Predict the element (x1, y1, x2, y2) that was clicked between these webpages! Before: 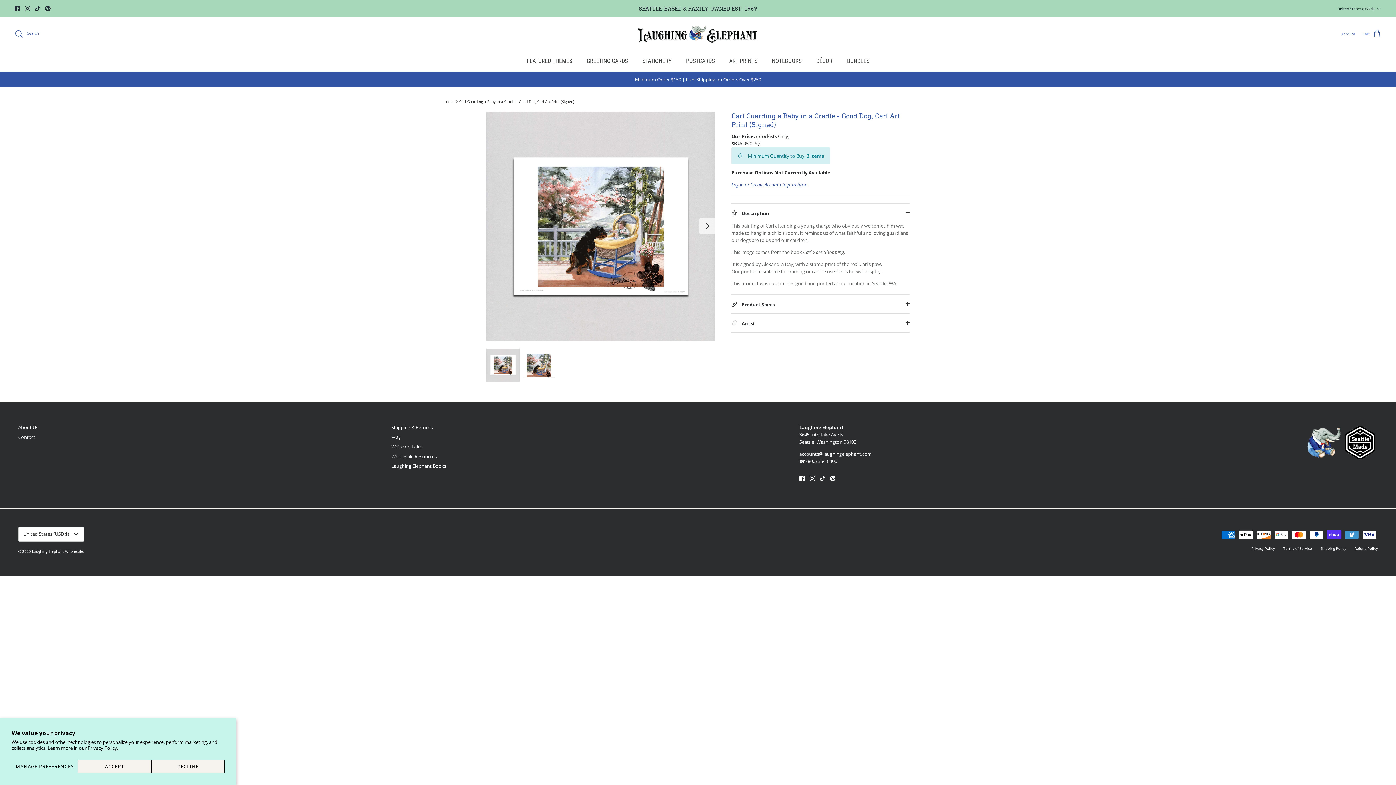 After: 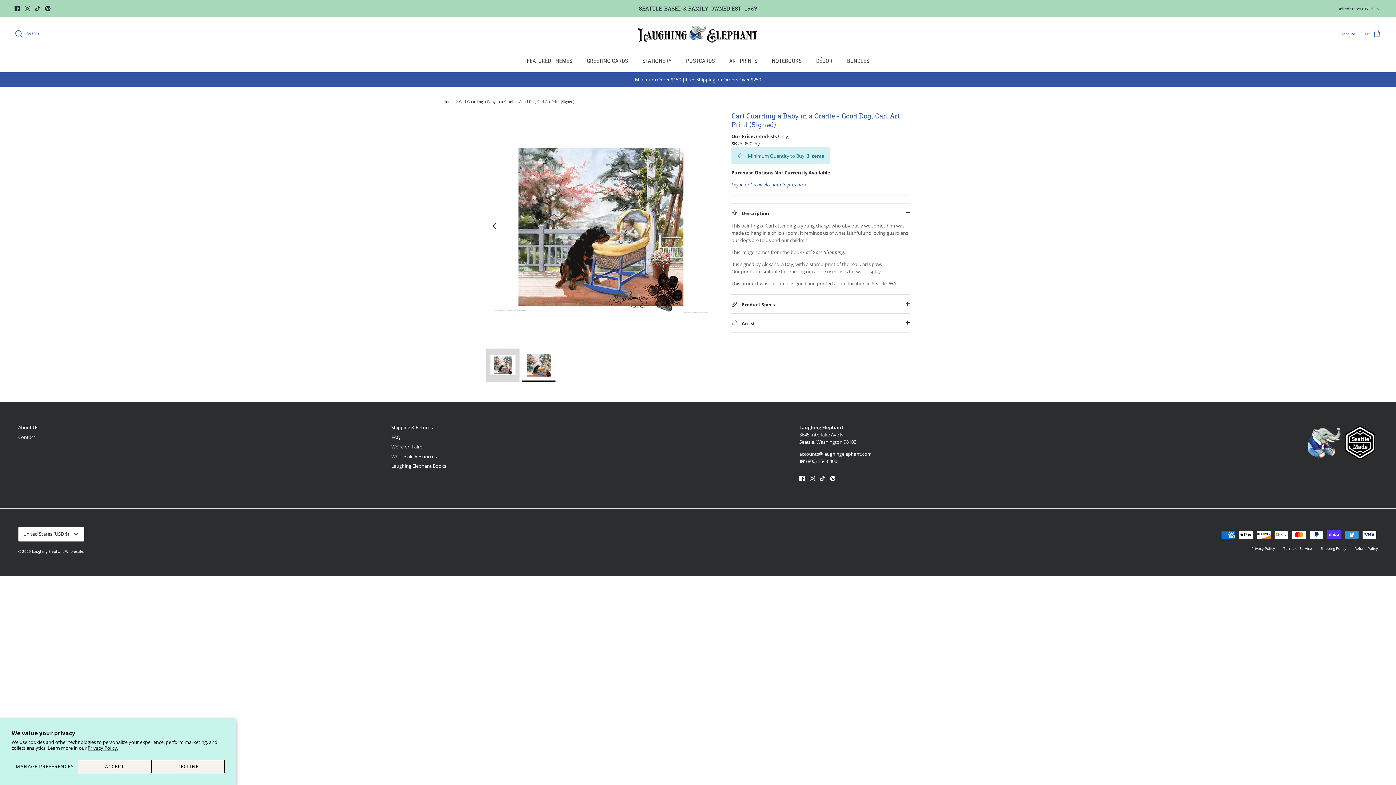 Action: bbox: (699, 218, 715, 234) label: Next